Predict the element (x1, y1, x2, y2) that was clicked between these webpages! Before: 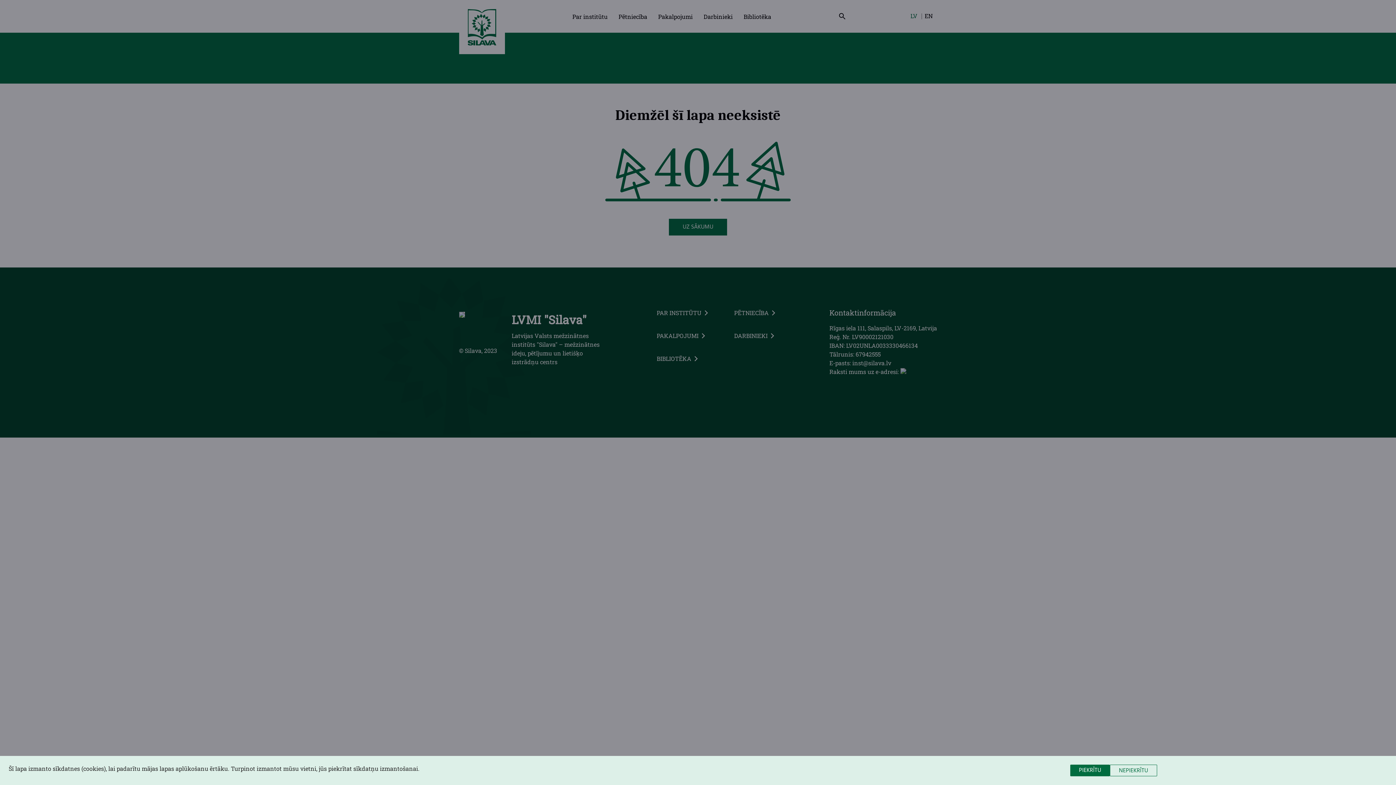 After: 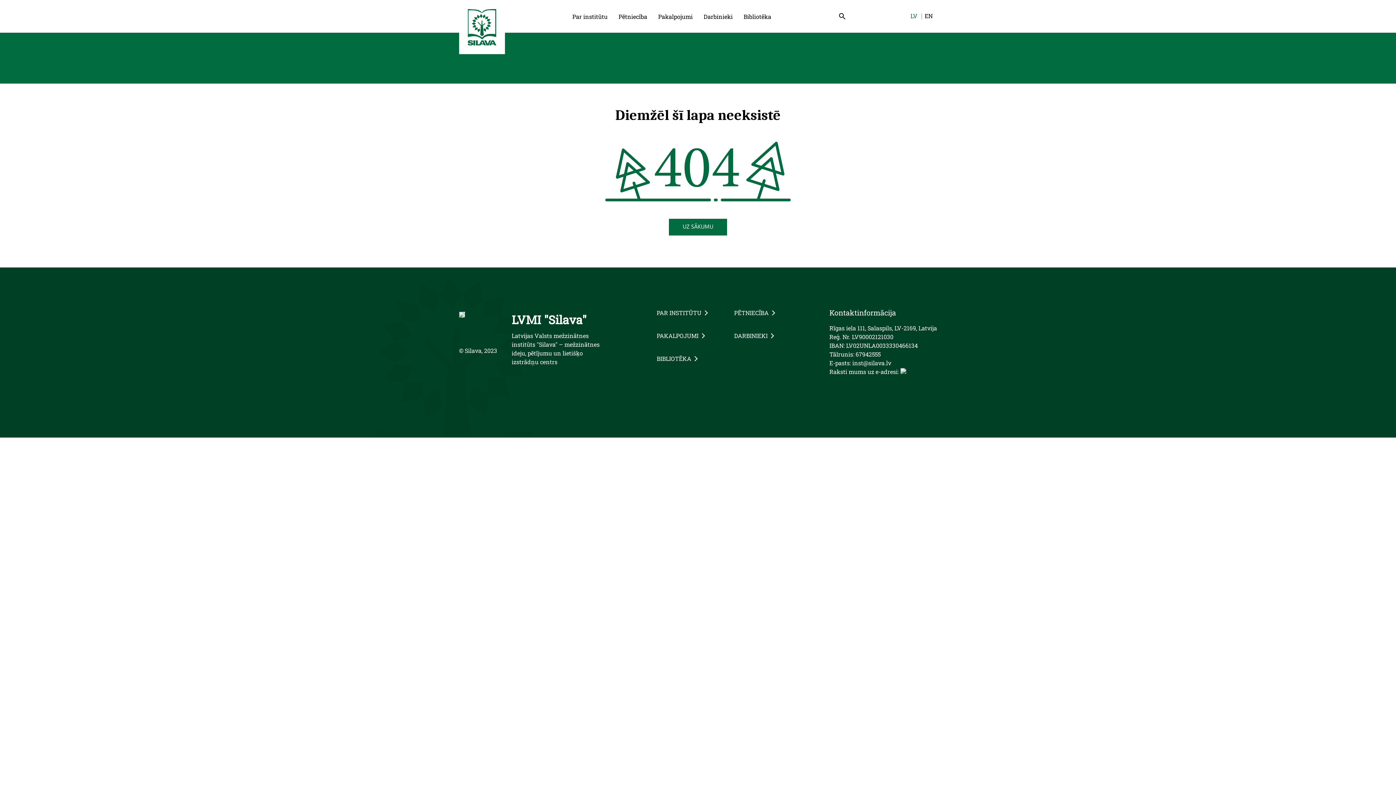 Action: bbox: (1070, 765, 1110, 776) label: PIEKRĪTU